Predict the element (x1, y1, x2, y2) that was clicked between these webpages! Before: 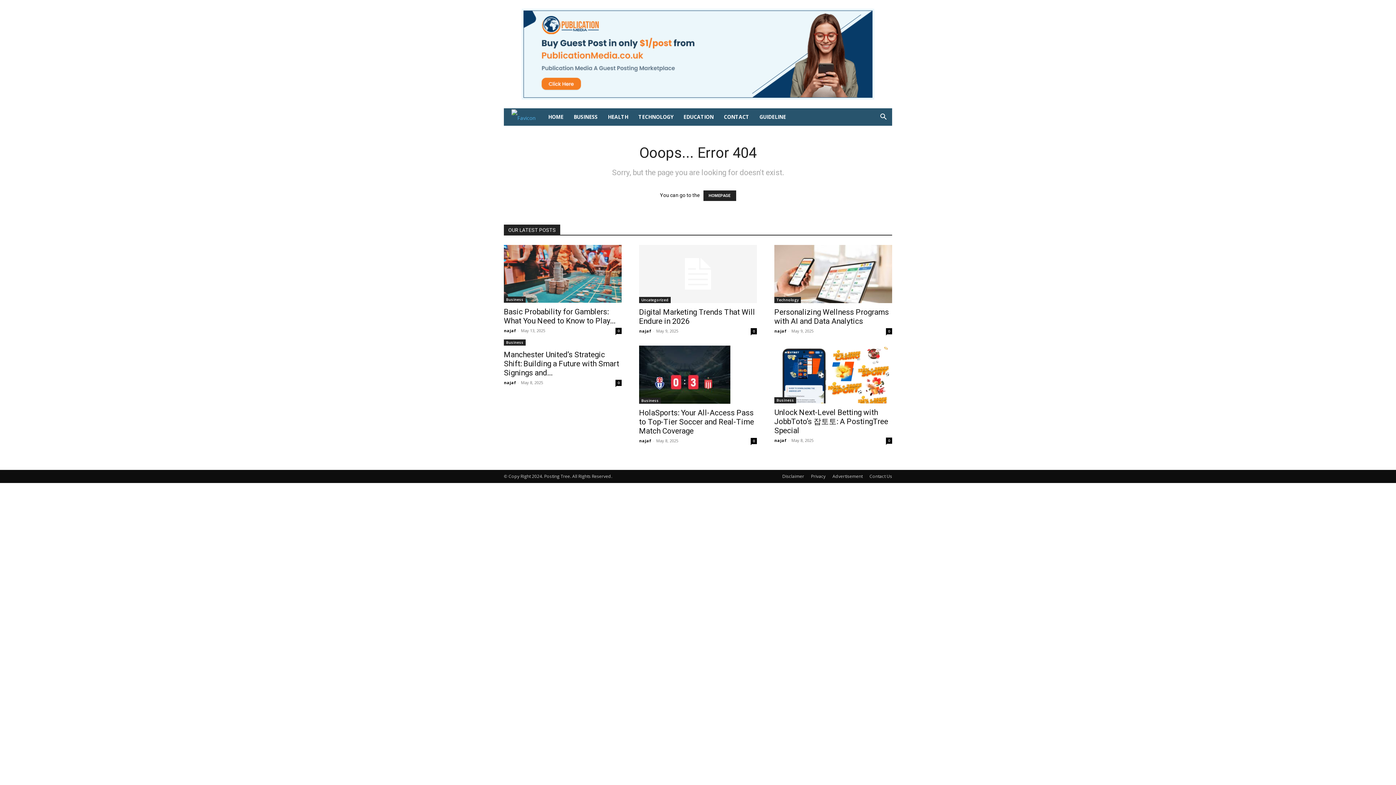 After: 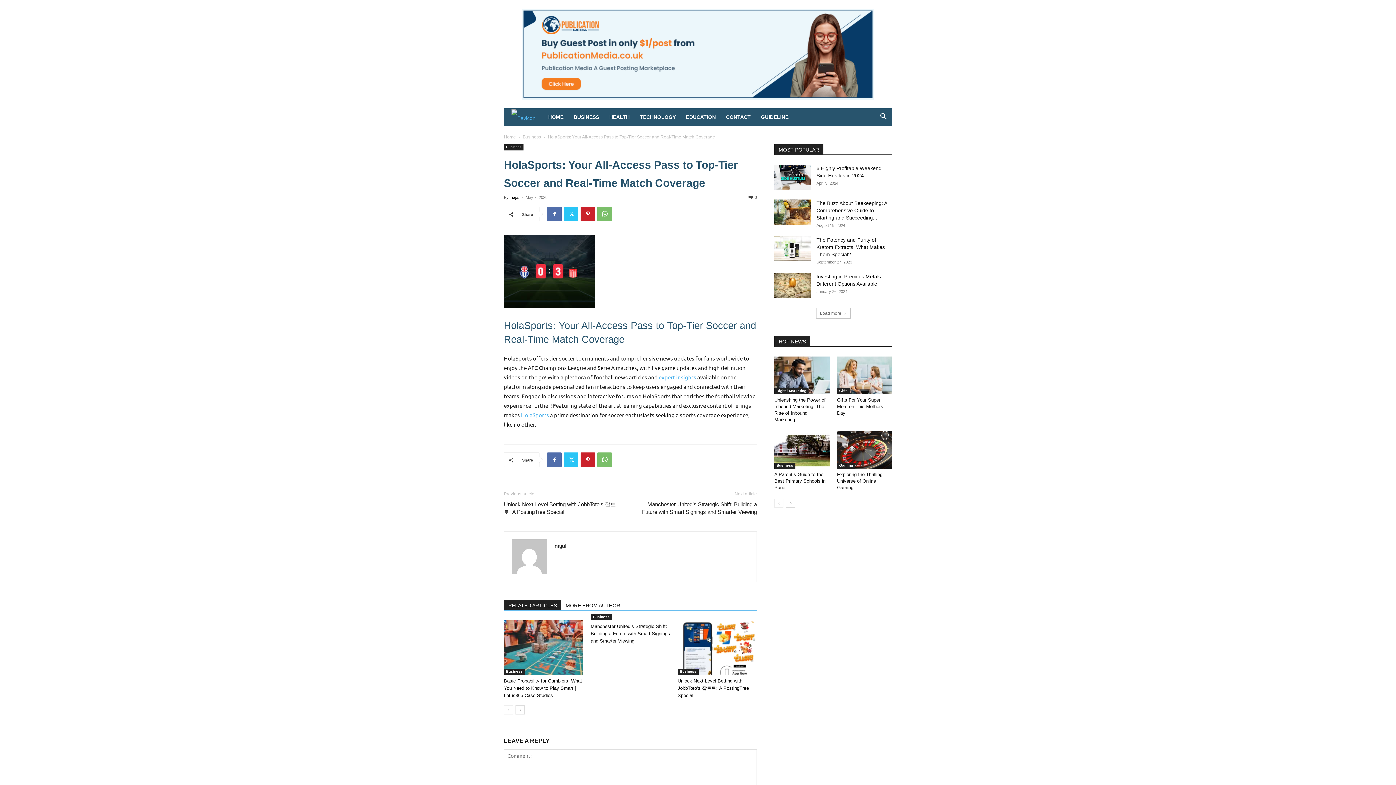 Action: label: HolaSports: Your All-Access Pass to Top-Tier Soccer and Real-Time Match Coverage bbox: (639, 408, 754, 435)